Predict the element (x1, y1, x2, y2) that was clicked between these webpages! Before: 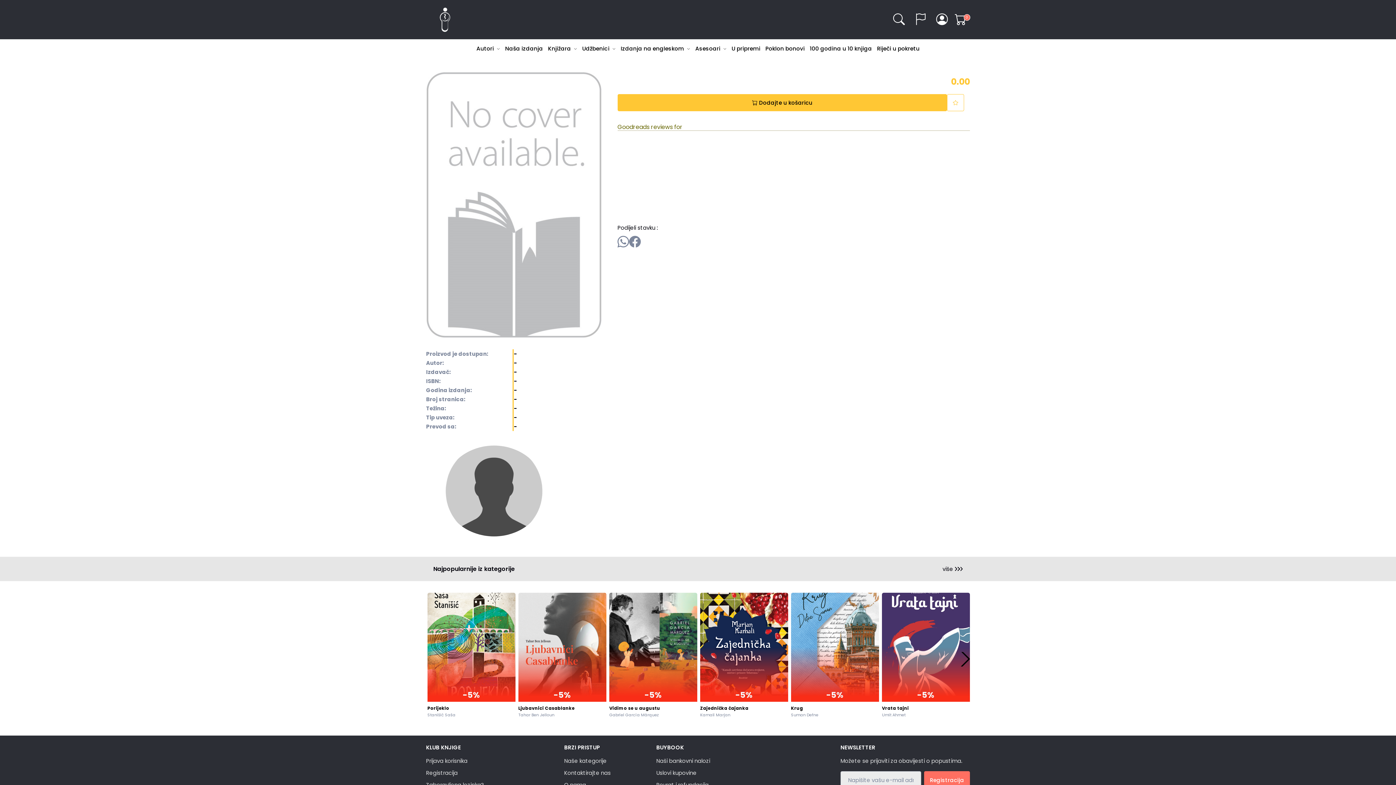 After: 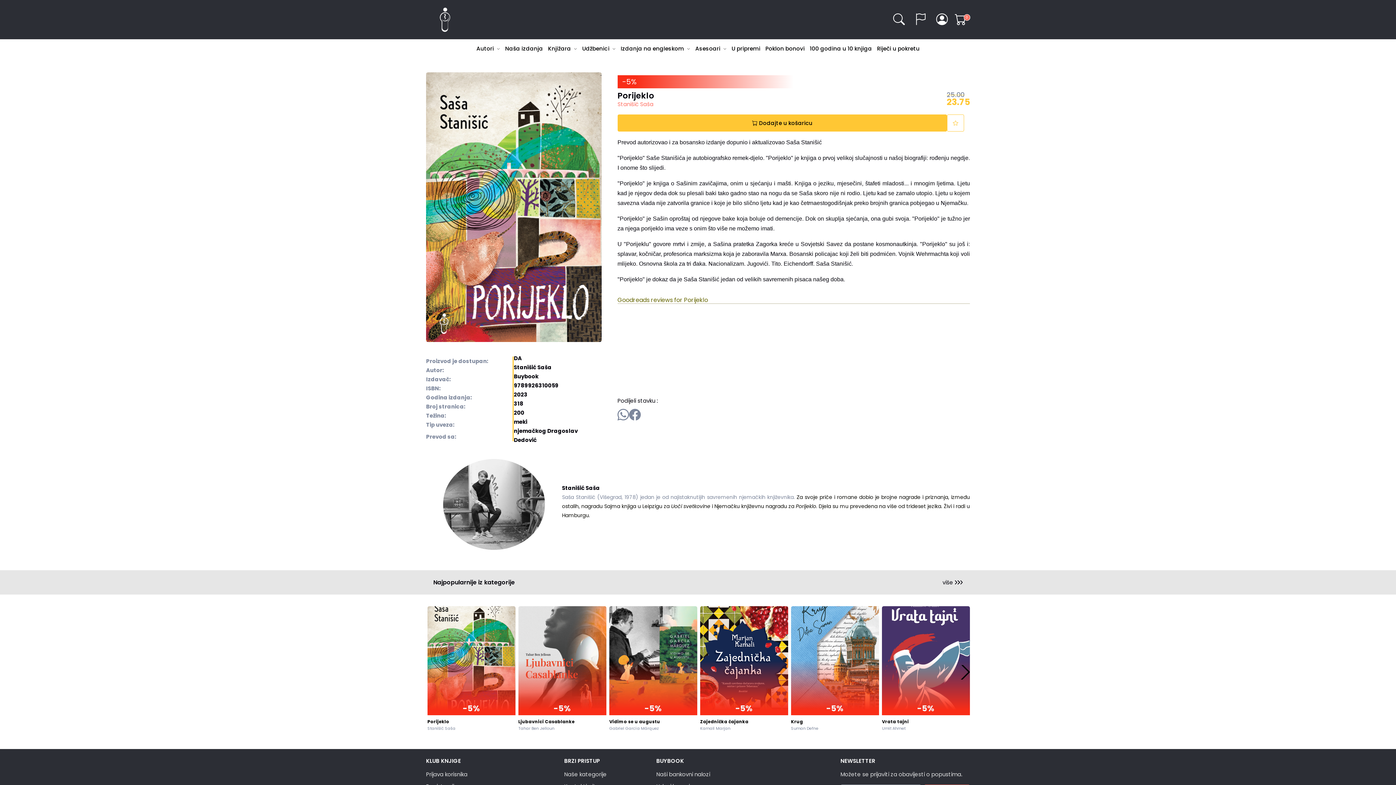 Action: label: -5%

Porijeklo

Stanišić Saša bbox: (426, 593, 517, 718)